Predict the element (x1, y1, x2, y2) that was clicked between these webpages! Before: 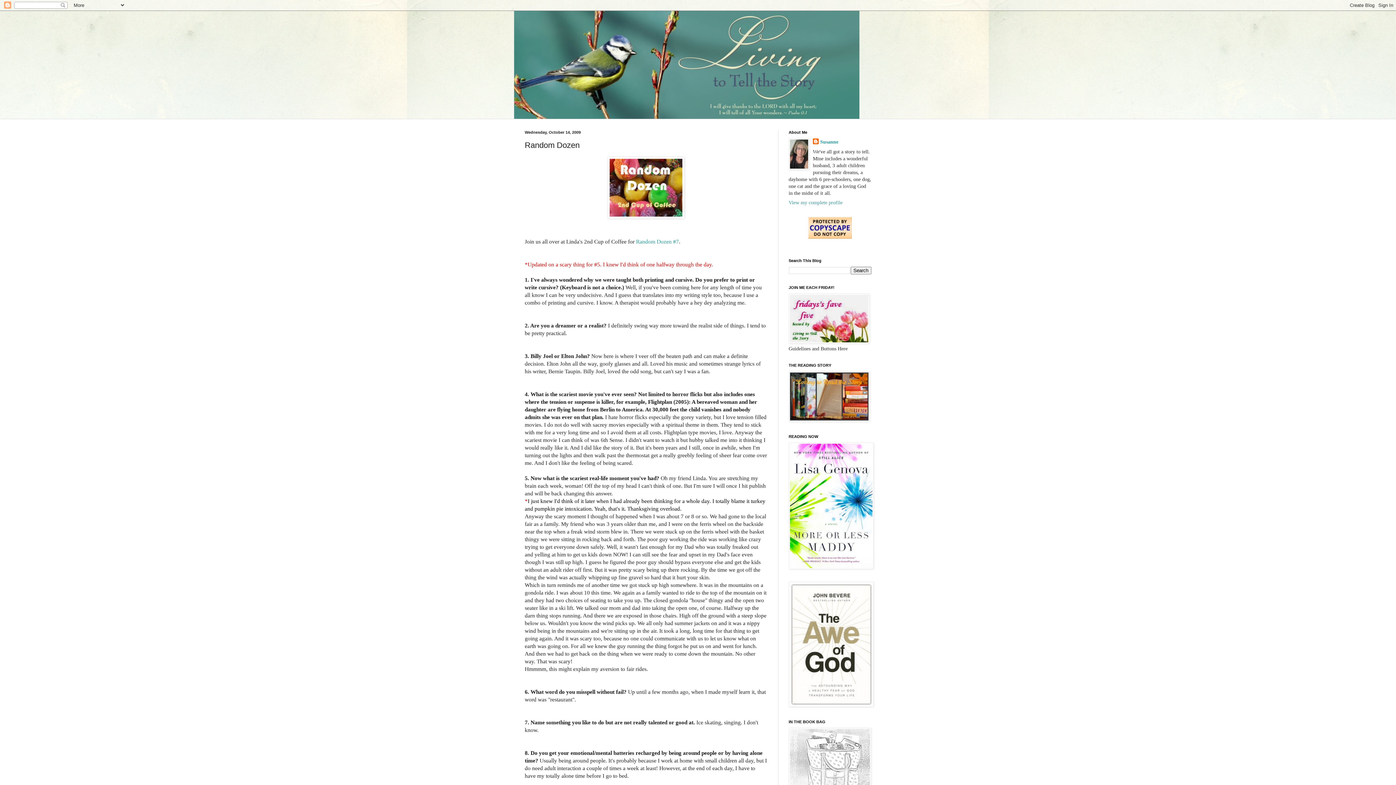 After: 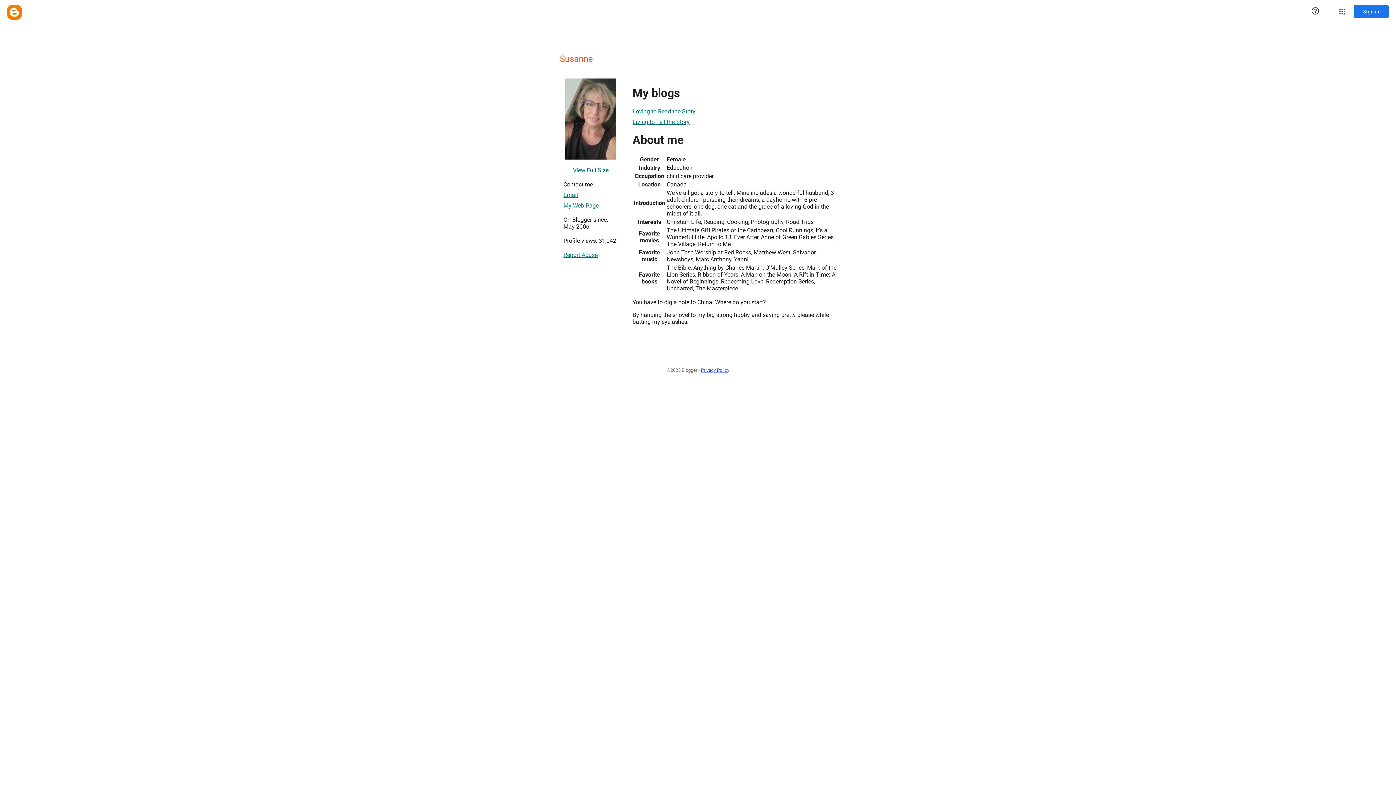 Action: bbox: (788, 200, 842, 205) label: View my complete profile